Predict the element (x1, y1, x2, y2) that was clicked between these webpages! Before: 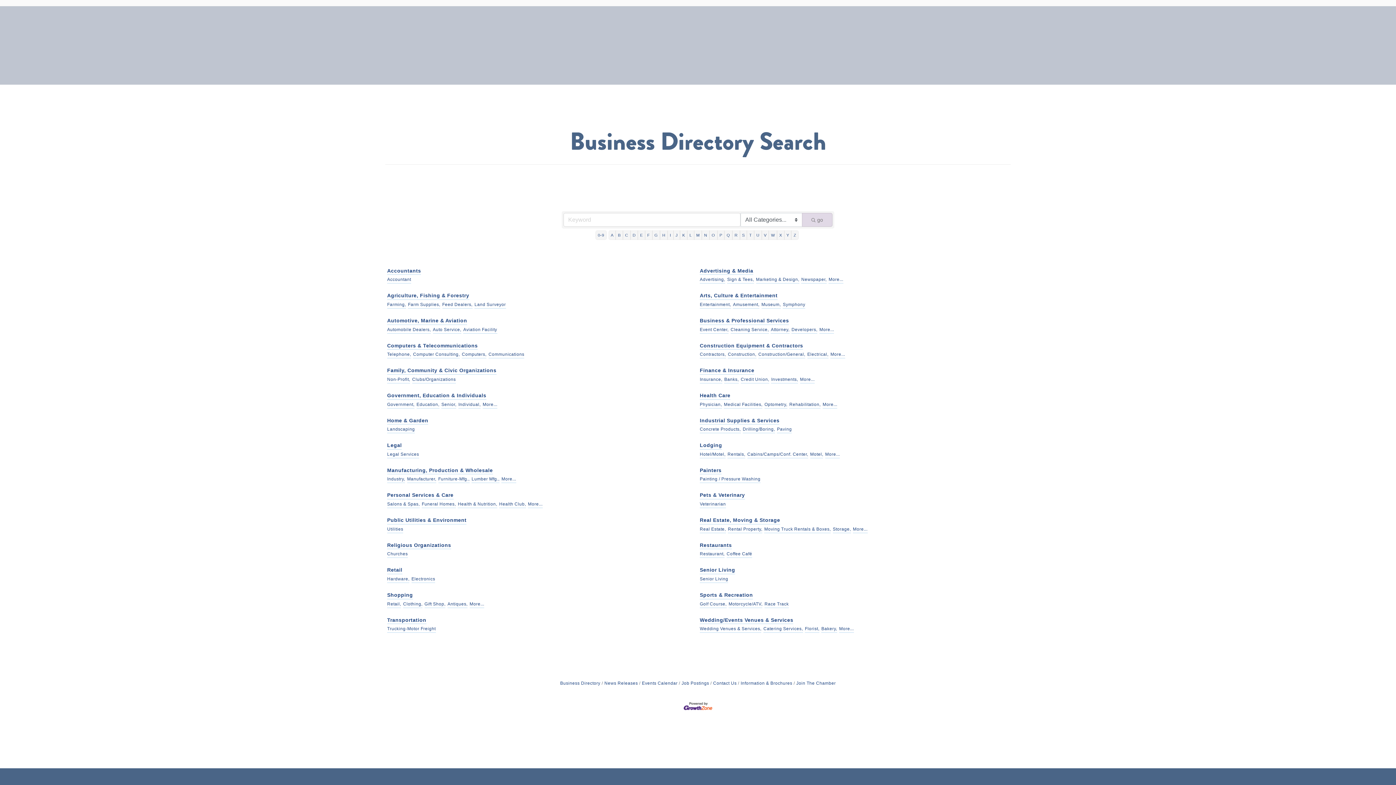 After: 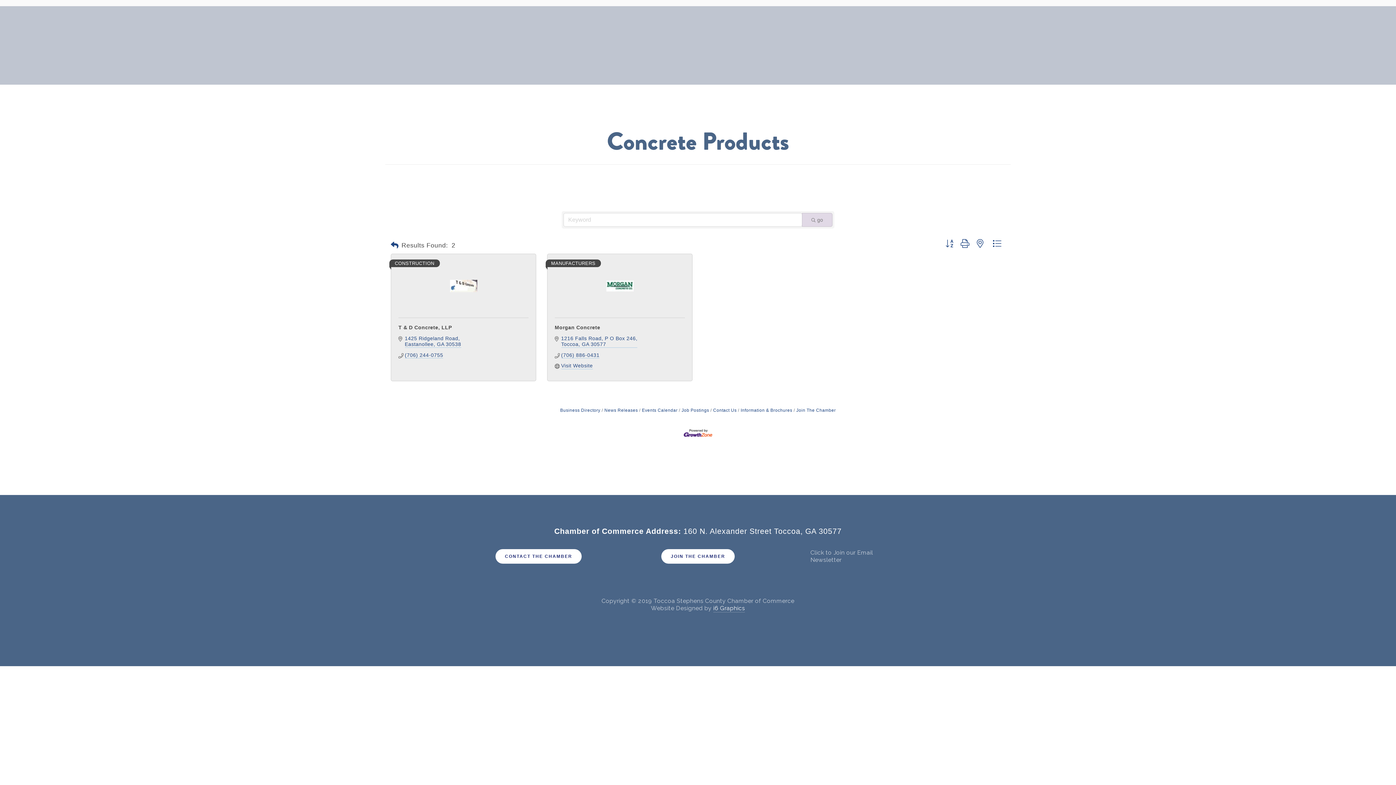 Action: bbox: (700, 425, 740, 433) label: Concrete Products,